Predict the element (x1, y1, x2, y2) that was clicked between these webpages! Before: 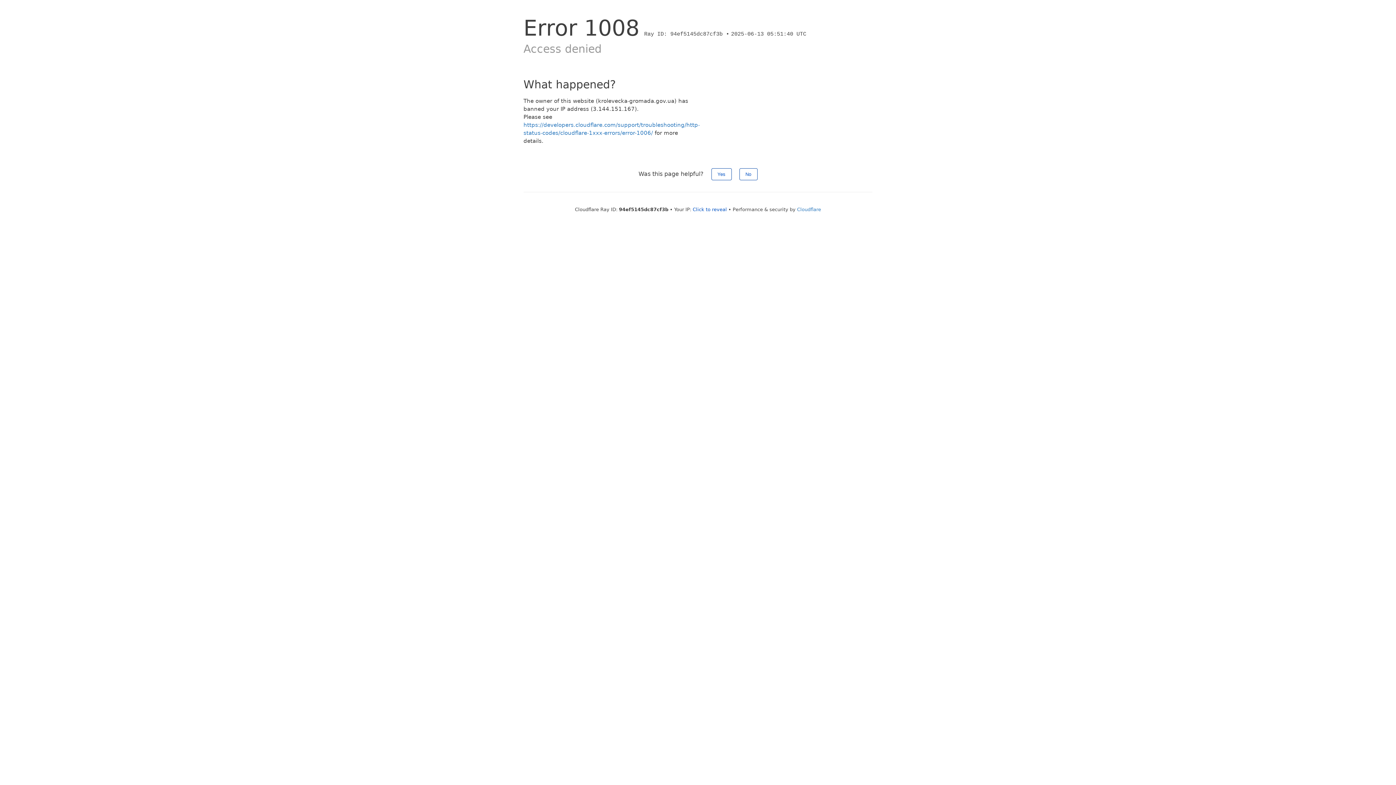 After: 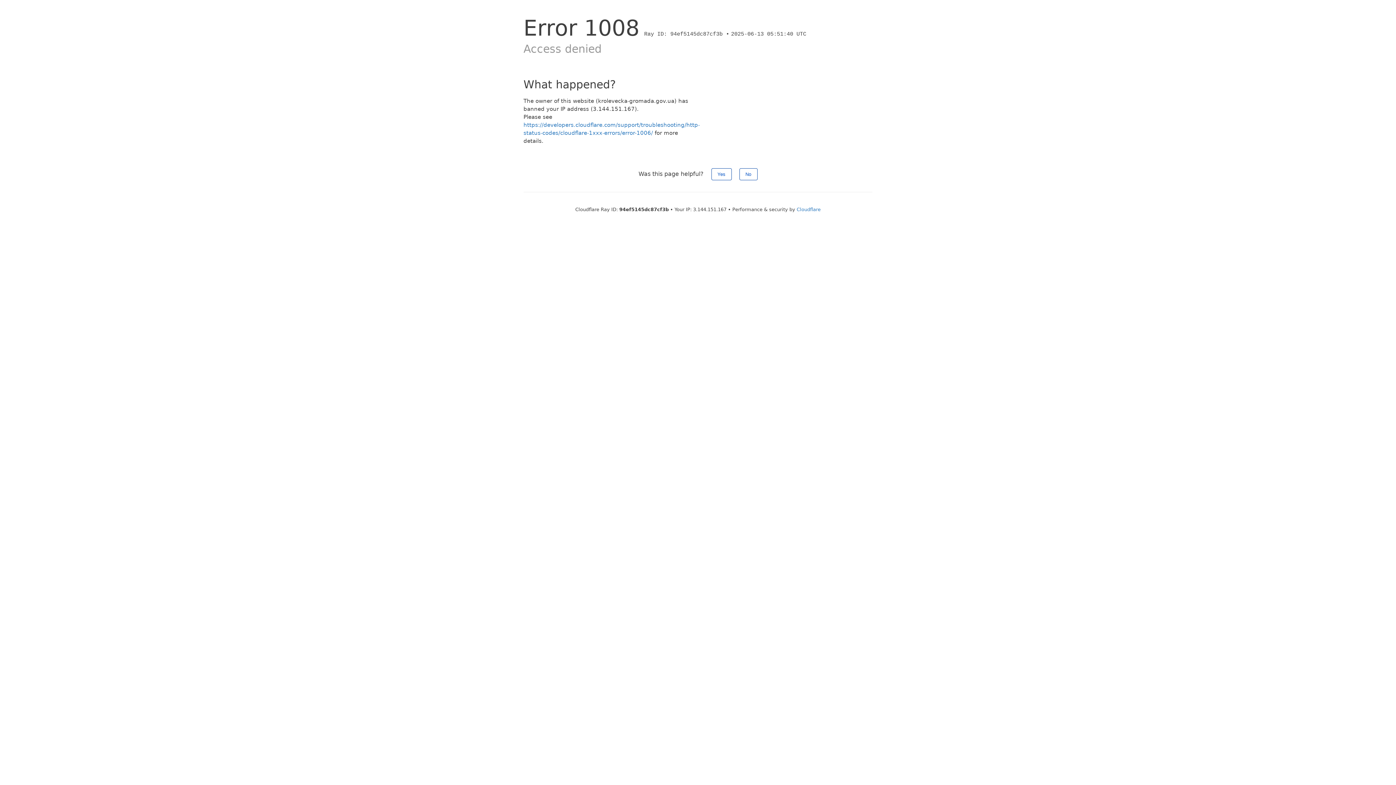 Action: label: Click to reveal bbox: (692, 206, 727, 212)